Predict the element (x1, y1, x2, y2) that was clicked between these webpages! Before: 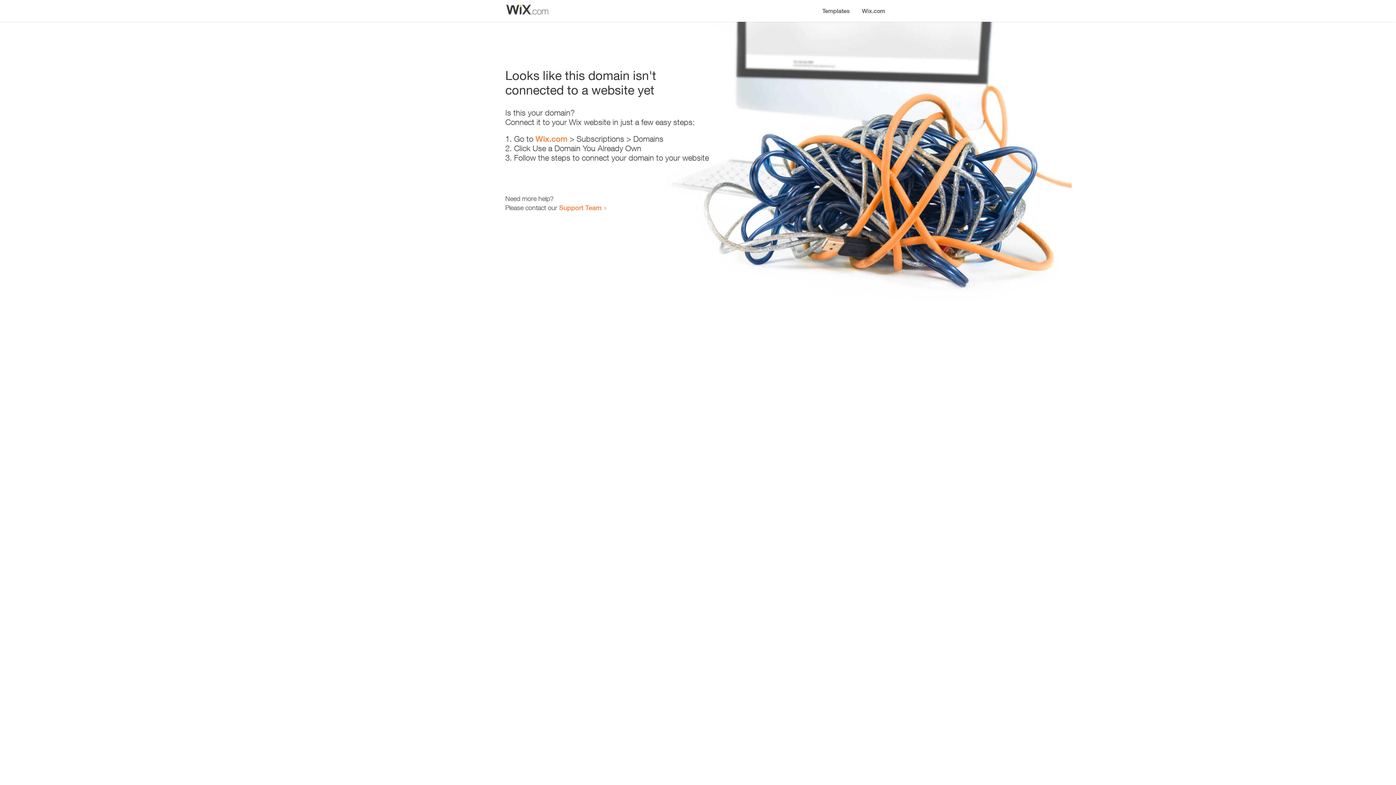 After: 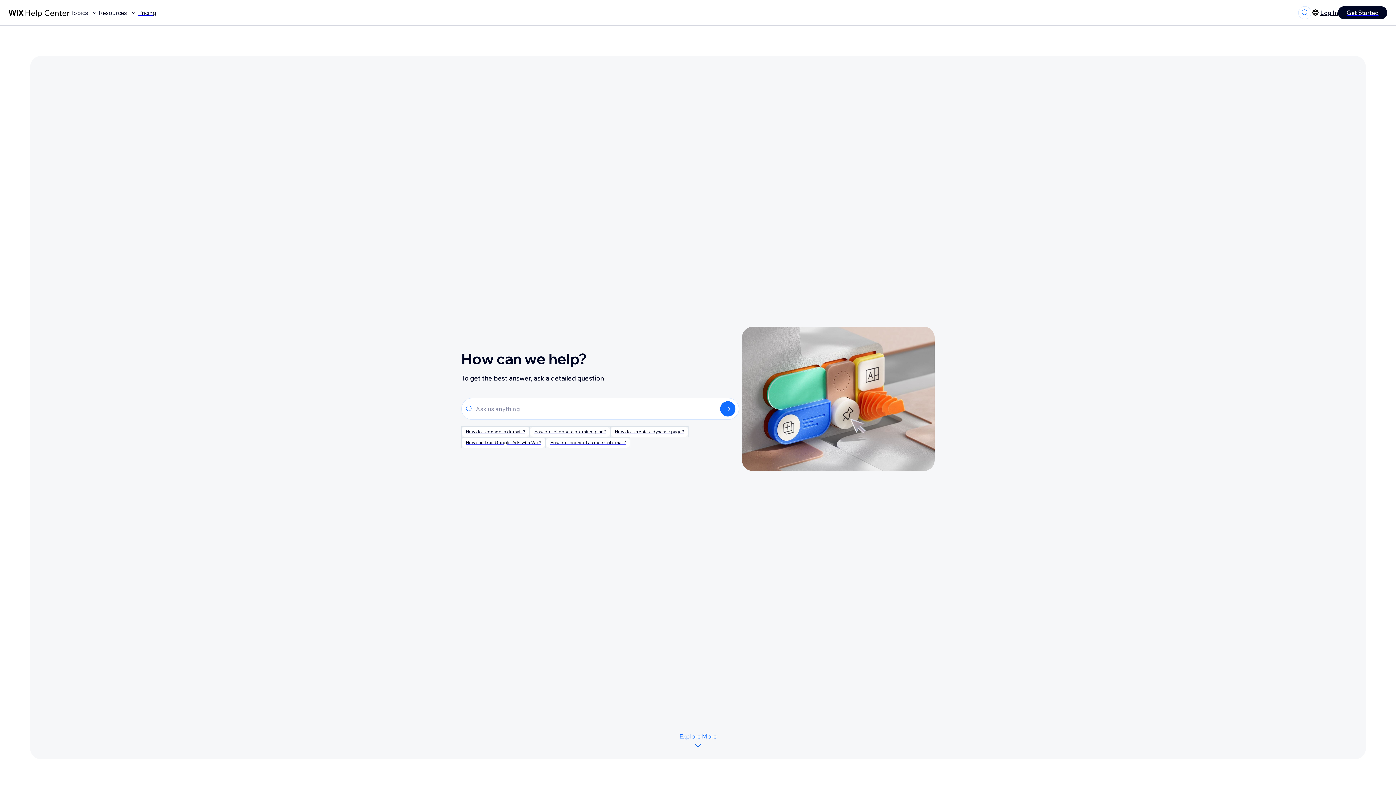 Action: bbox: (559, 203, 601, 211) label: Support Team